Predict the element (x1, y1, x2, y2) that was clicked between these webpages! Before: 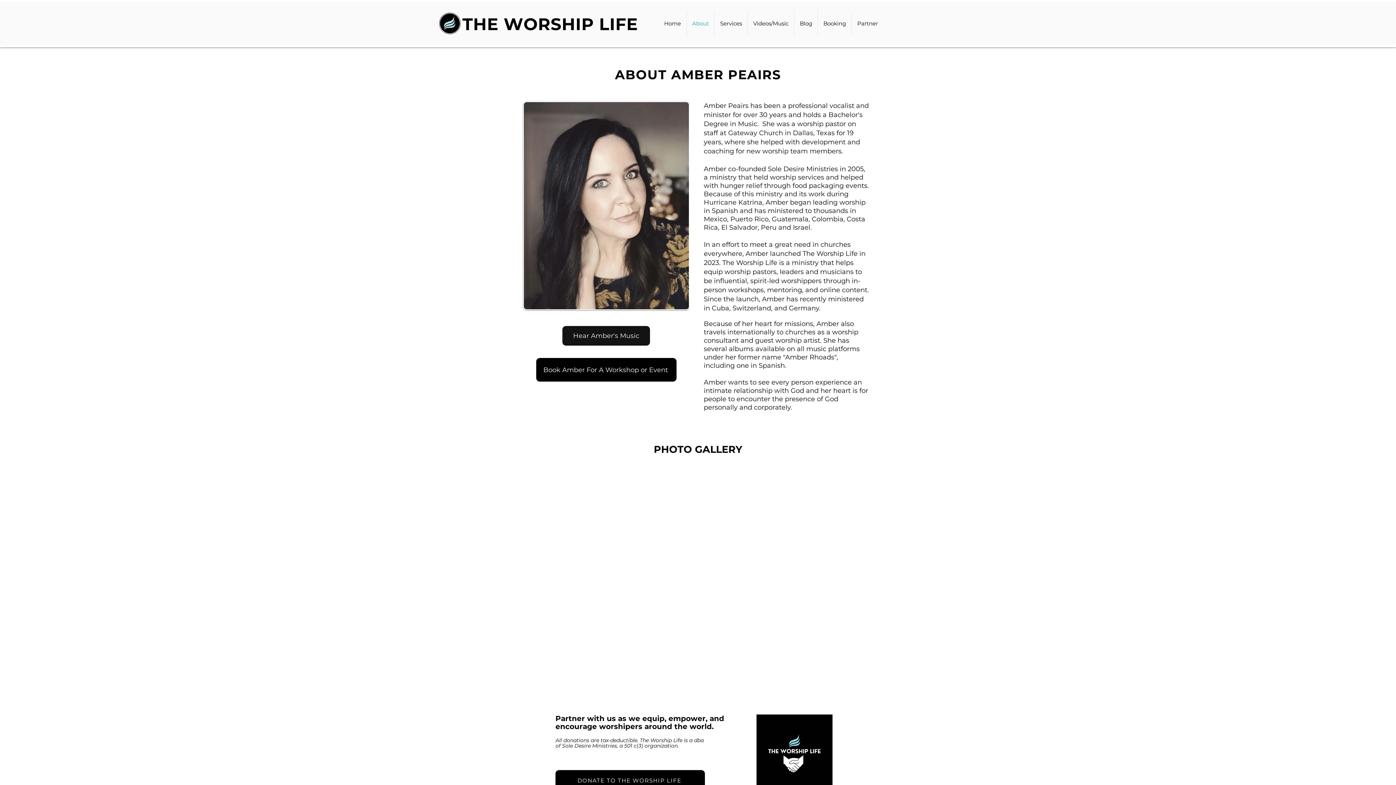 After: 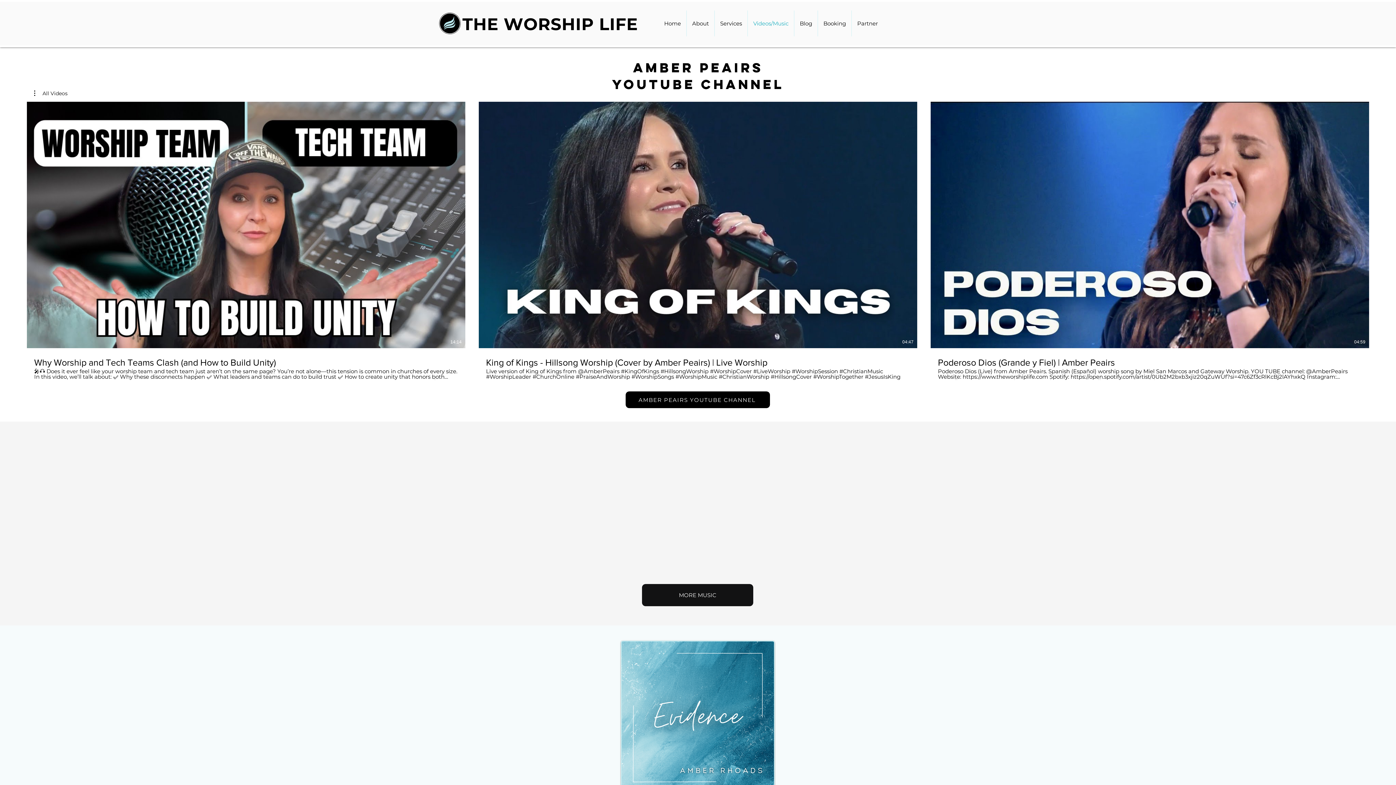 Action: label: Videos/Music bbox: (748, 10, 794, 36)